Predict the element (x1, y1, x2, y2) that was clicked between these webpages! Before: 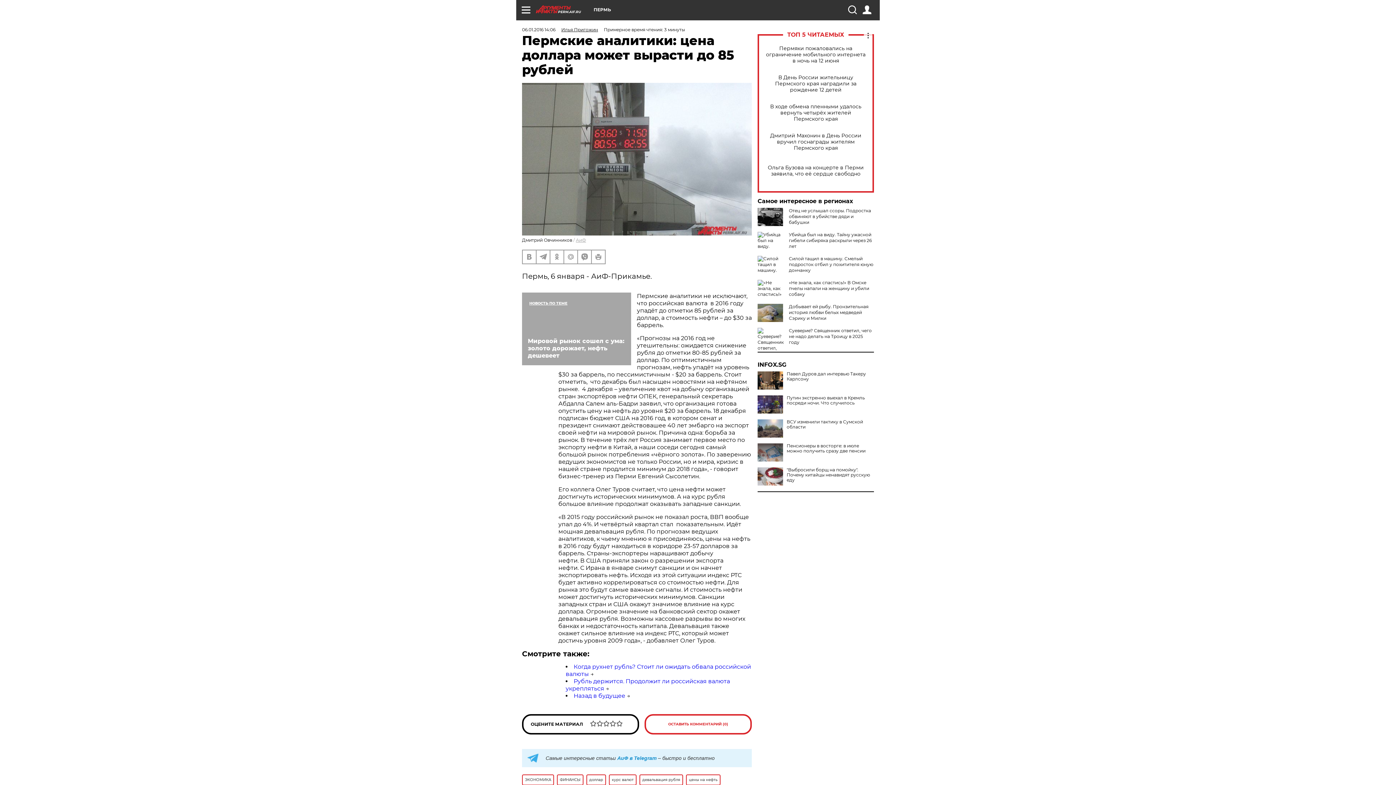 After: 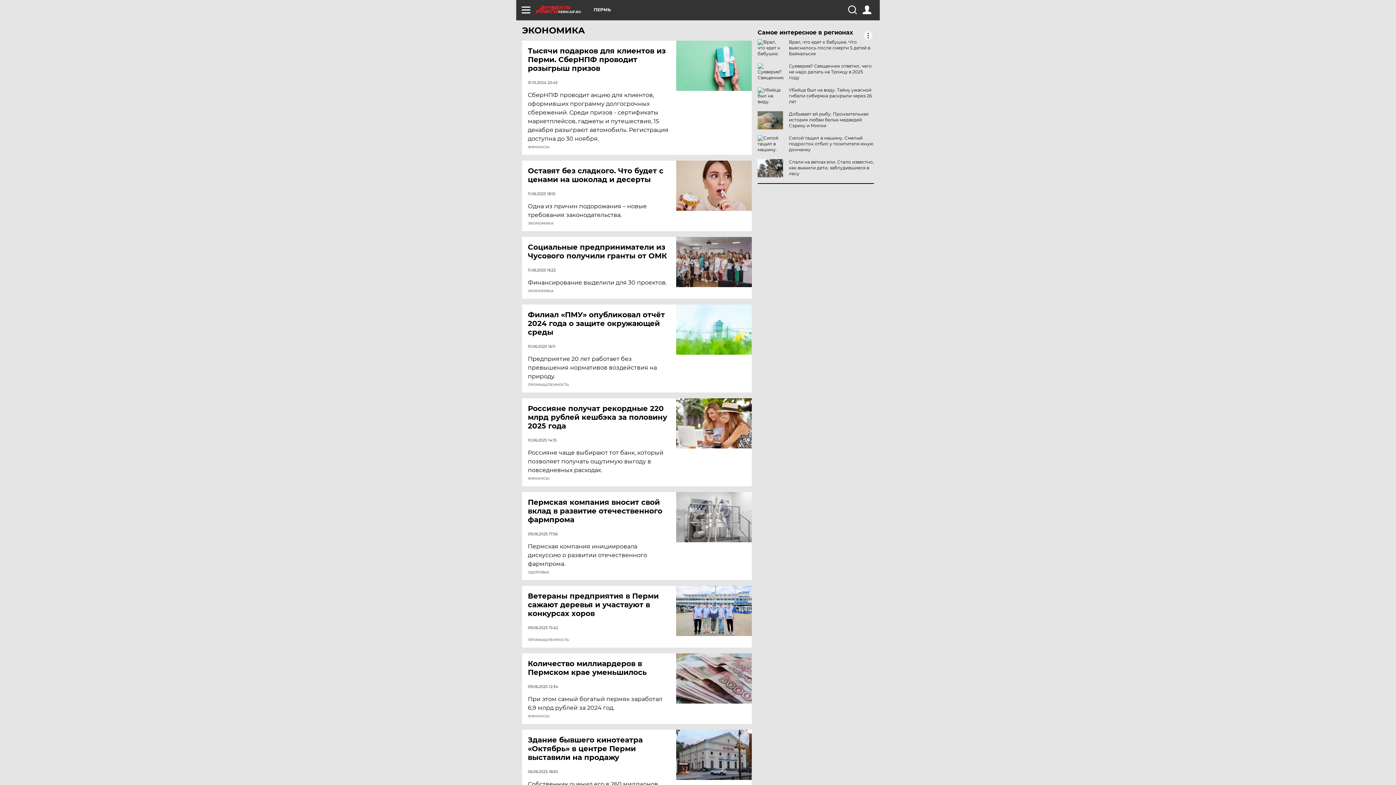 Action: bbox: (522, 774, 554, 785) label: ЭКОНОМИКА